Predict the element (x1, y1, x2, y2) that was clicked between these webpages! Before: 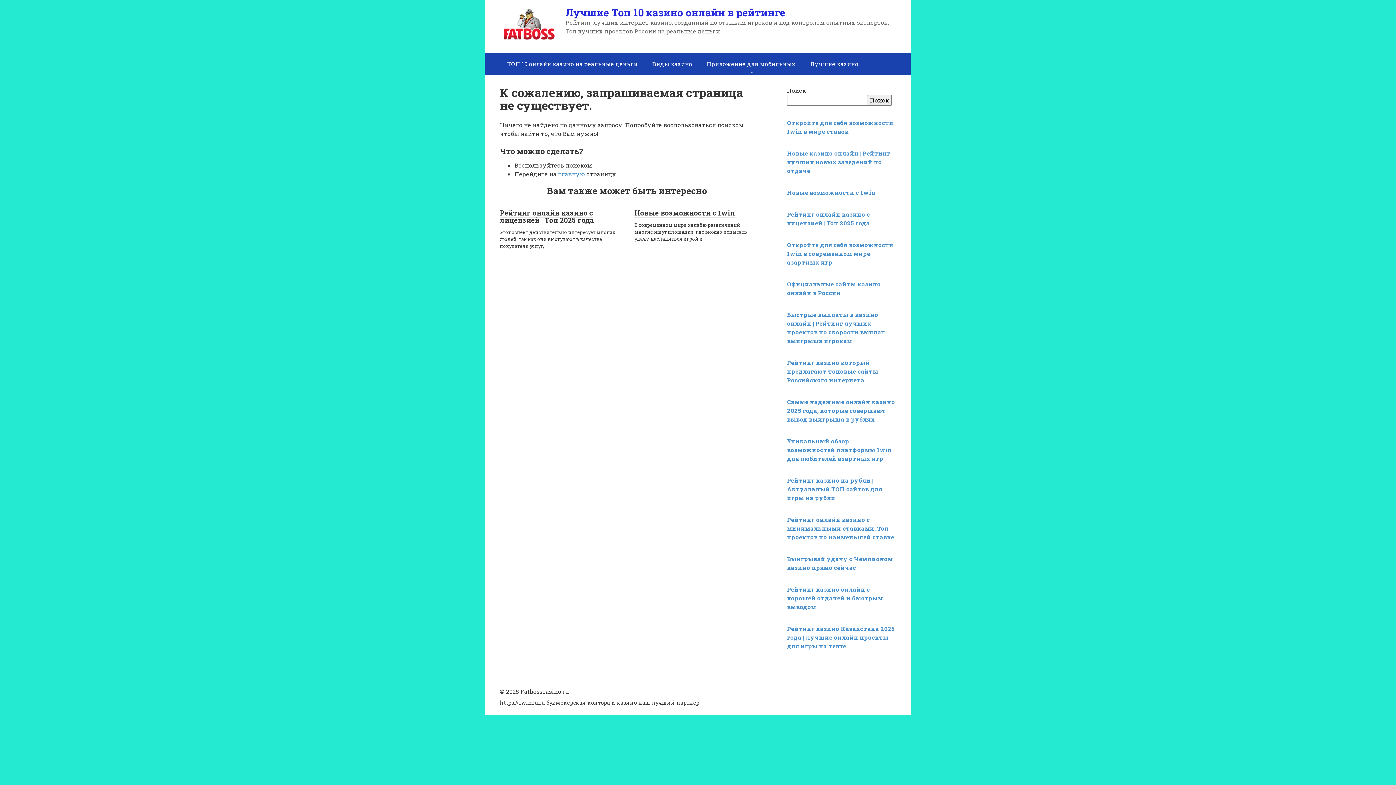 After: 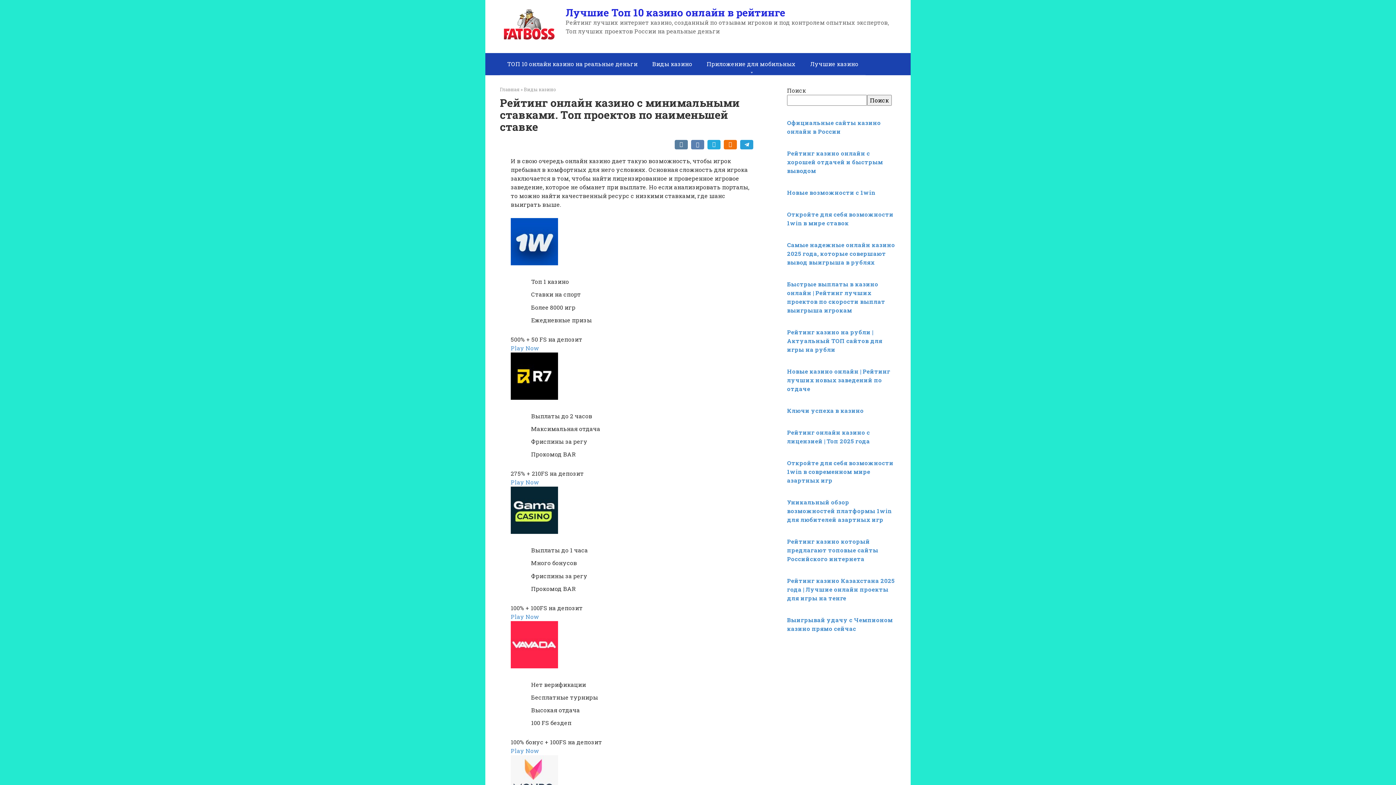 Action: bbox: (787, 516, 894, 541) label: Рейтинг онлайн казино с минимальными ставками. Топ проектов по наименьшей ставке